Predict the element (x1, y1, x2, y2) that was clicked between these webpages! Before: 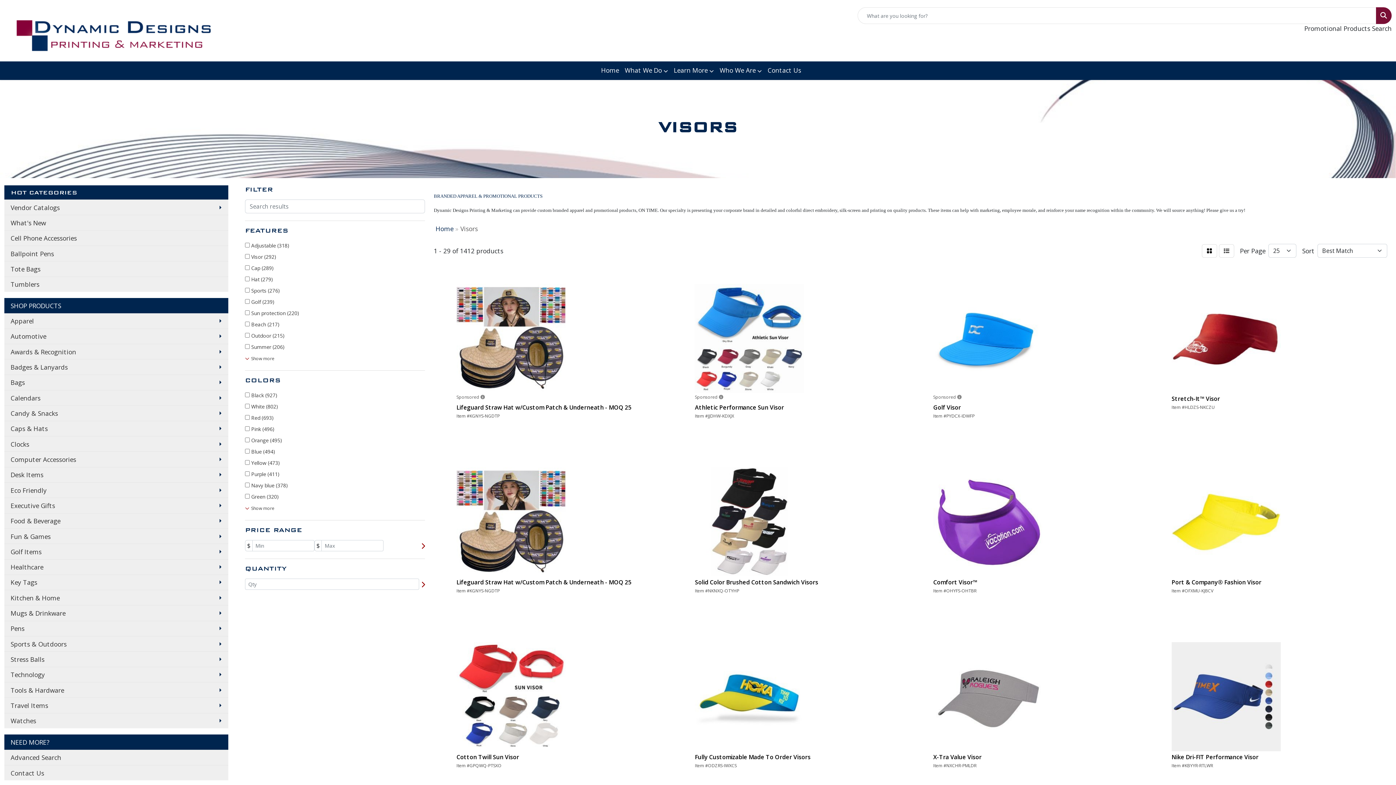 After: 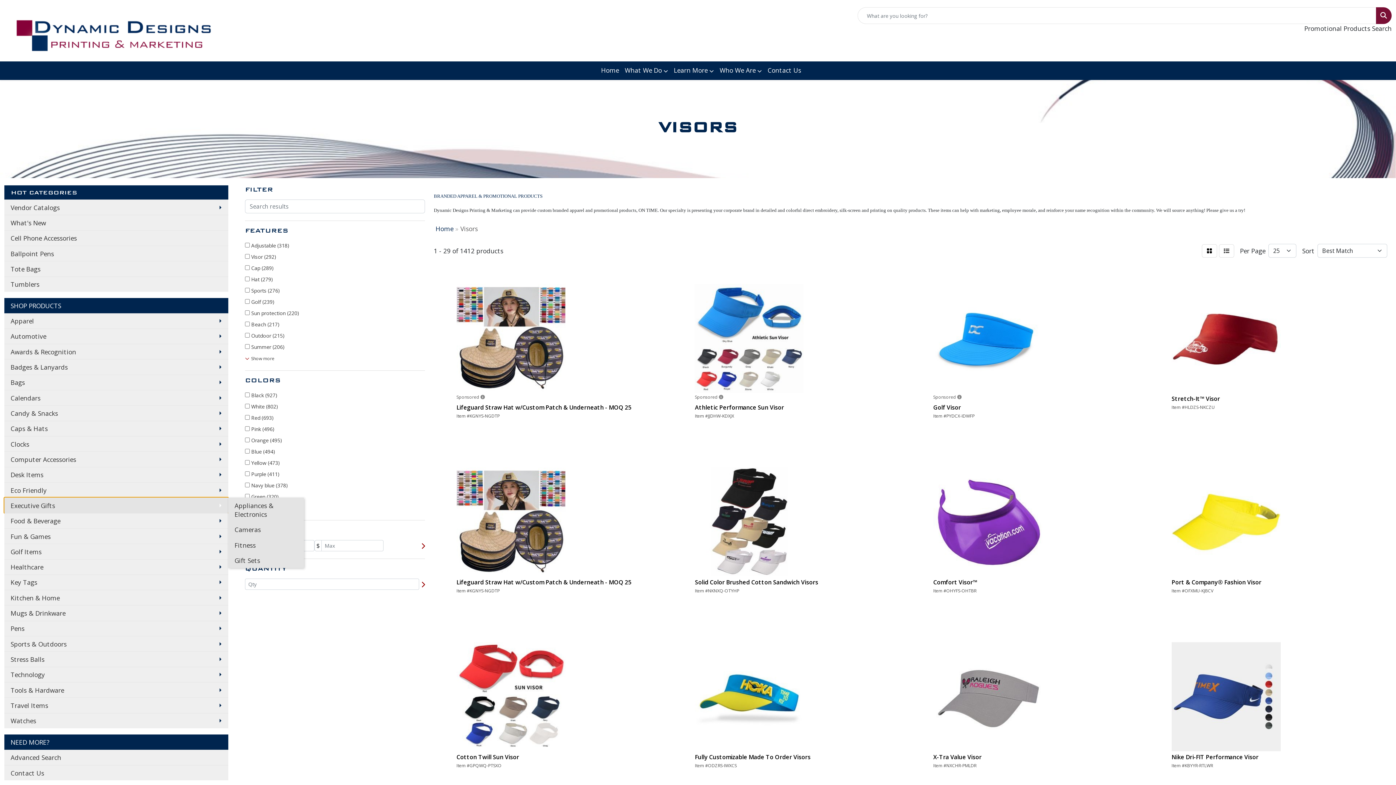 Action: label: Executive Gifts bbox: (4, 497, 228, 513)